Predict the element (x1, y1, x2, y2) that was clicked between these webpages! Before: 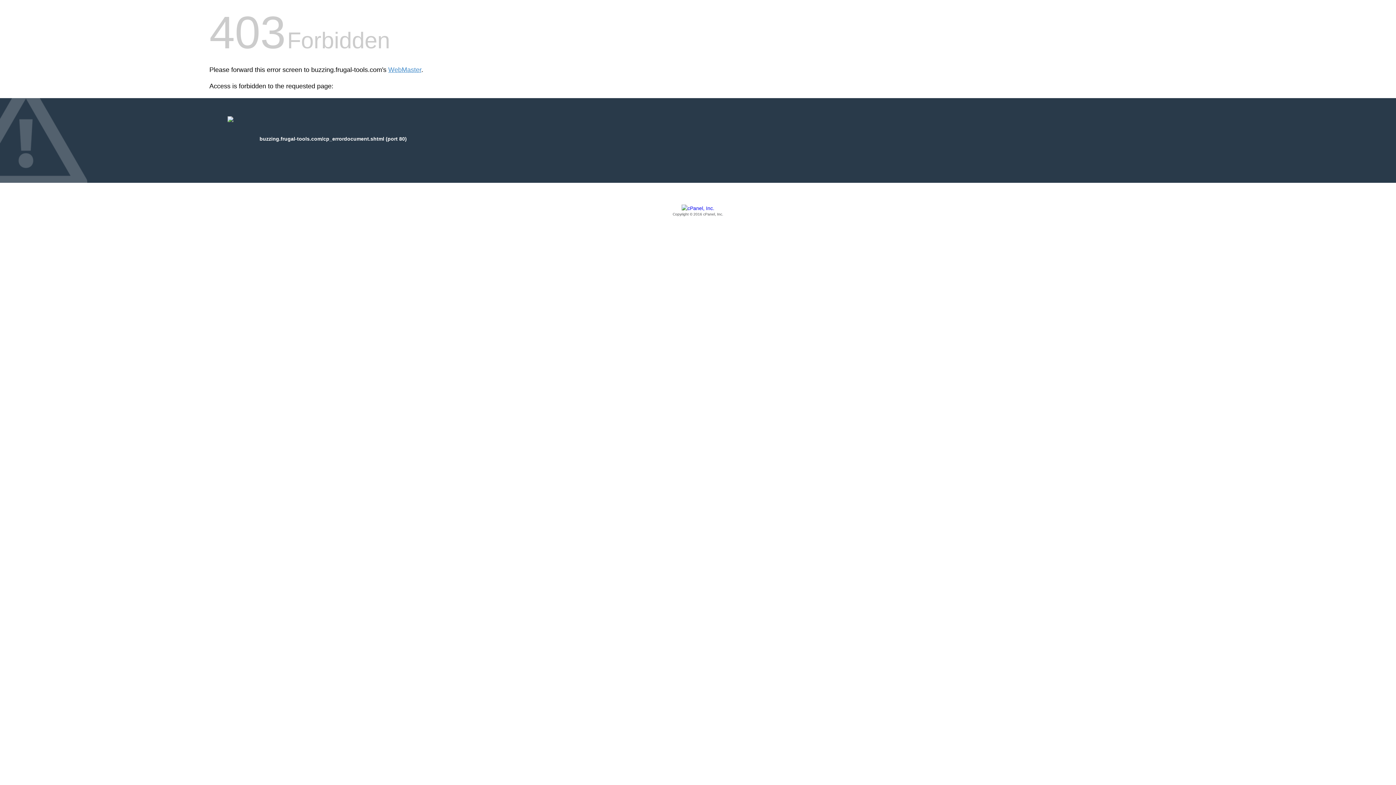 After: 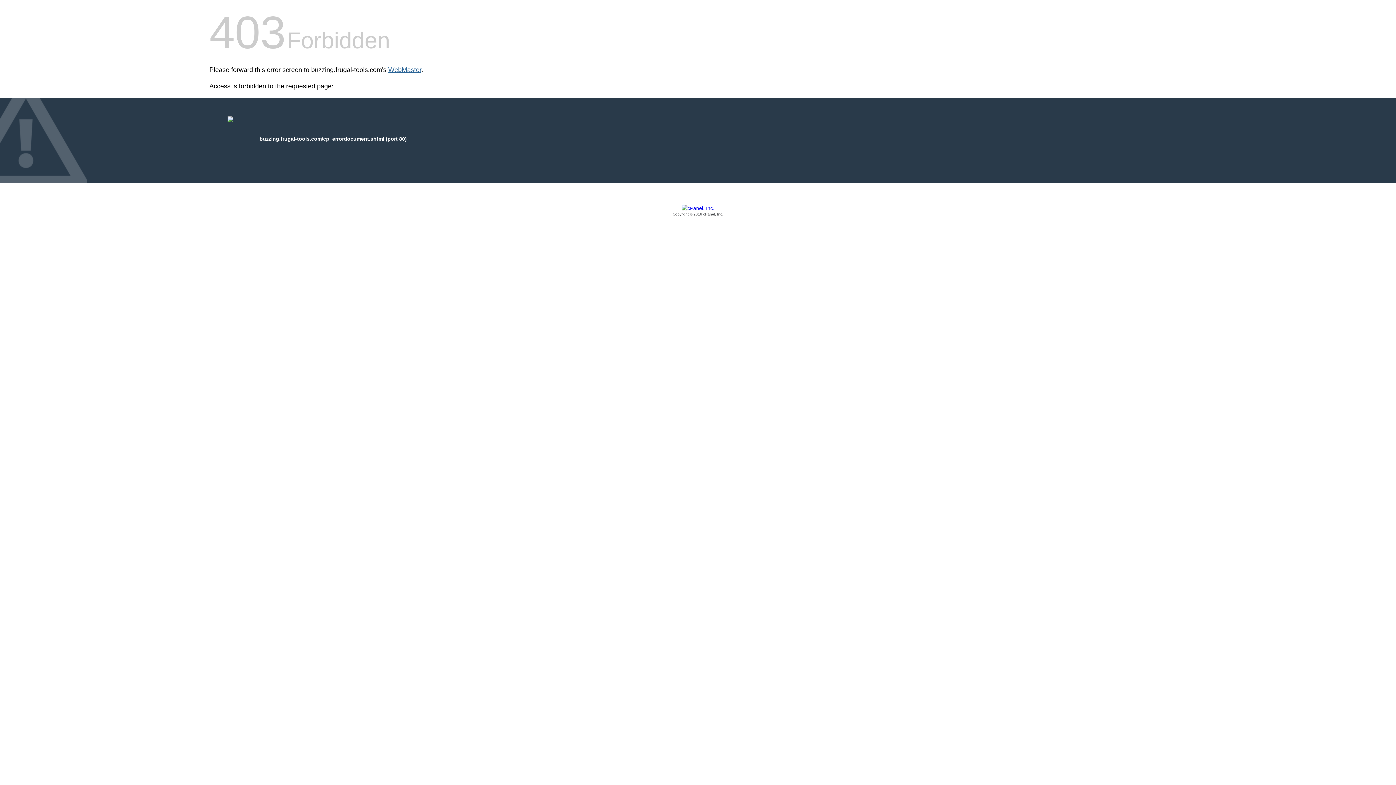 Action: label: WebMaster bbox: (388, 66, 421, 73)